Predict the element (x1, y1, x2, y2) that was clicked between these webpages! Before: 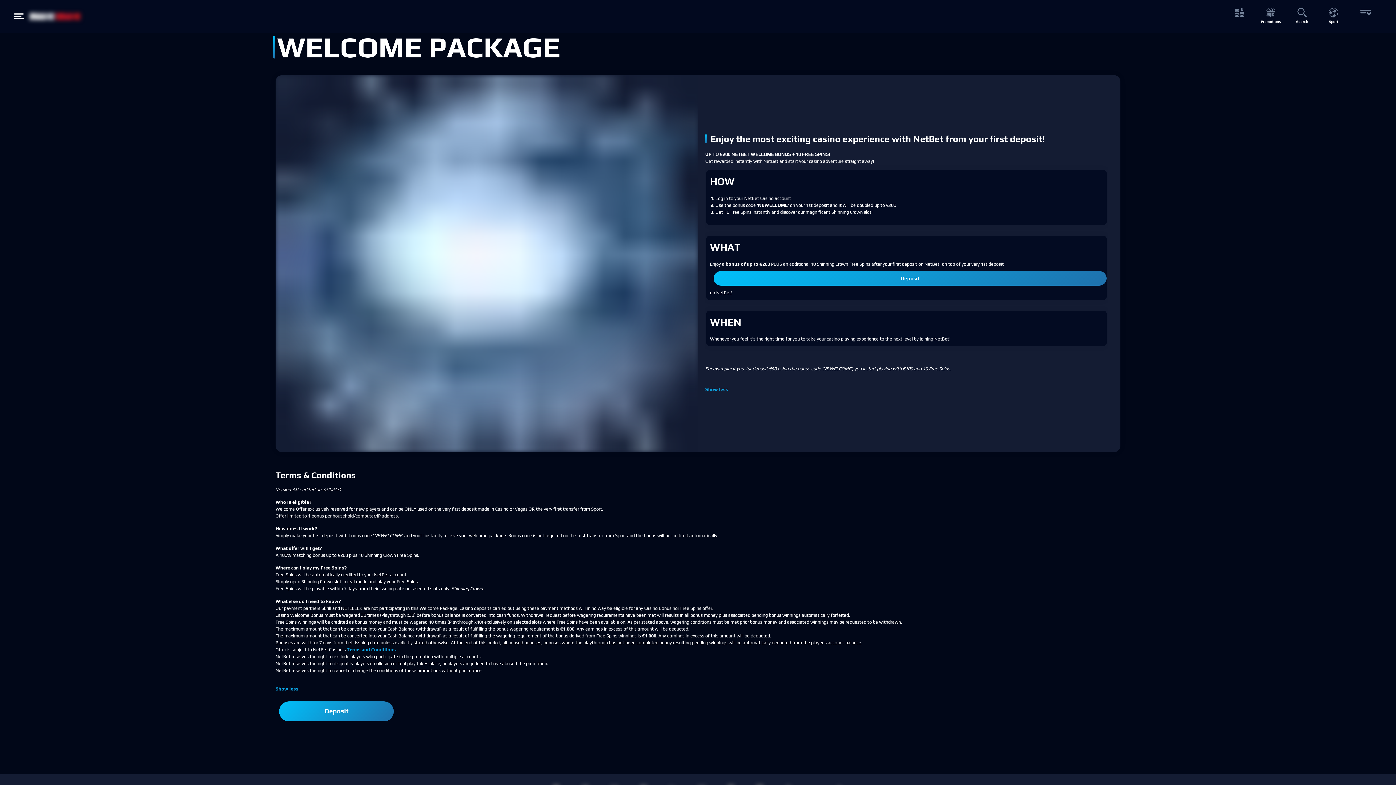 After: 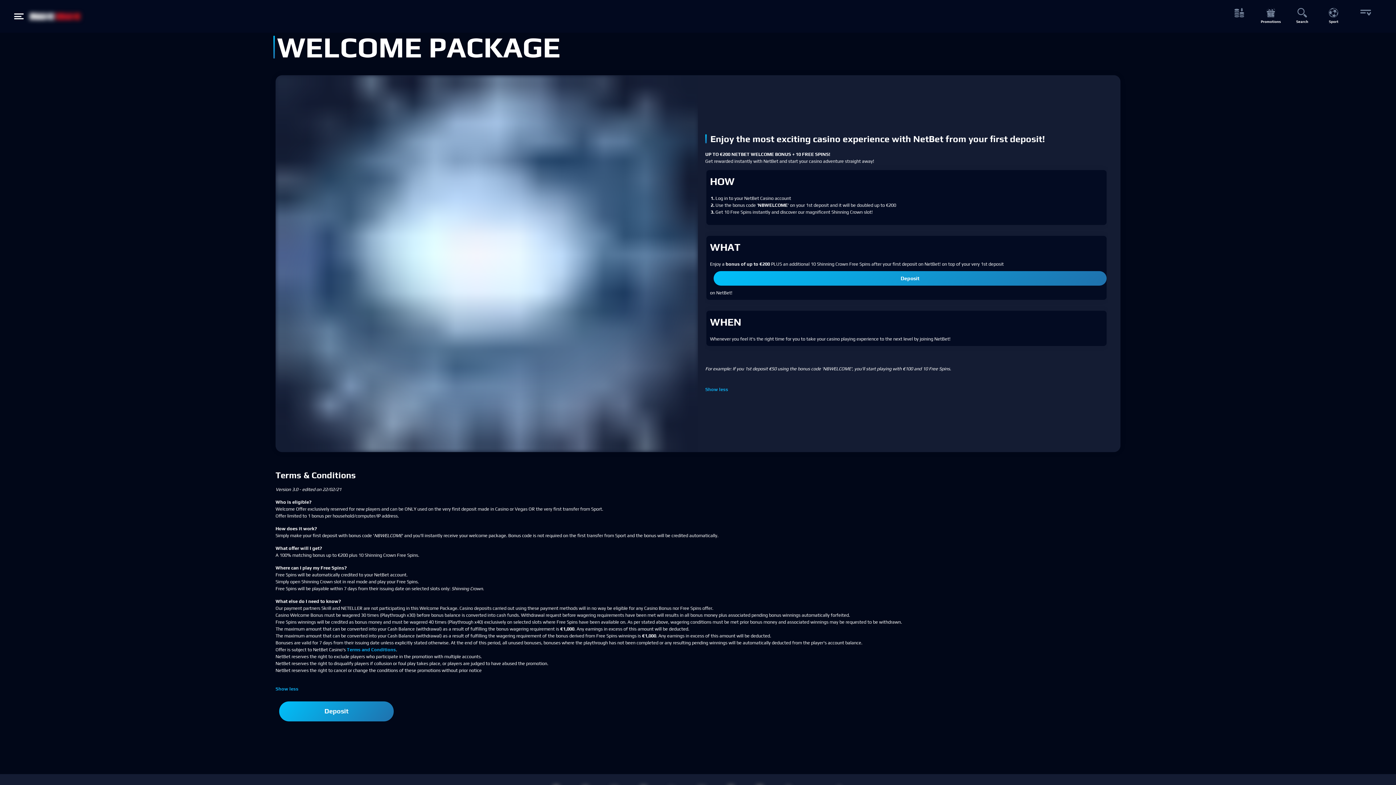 Action: bbox: (1289, 2, 1315, 30) label: Search button